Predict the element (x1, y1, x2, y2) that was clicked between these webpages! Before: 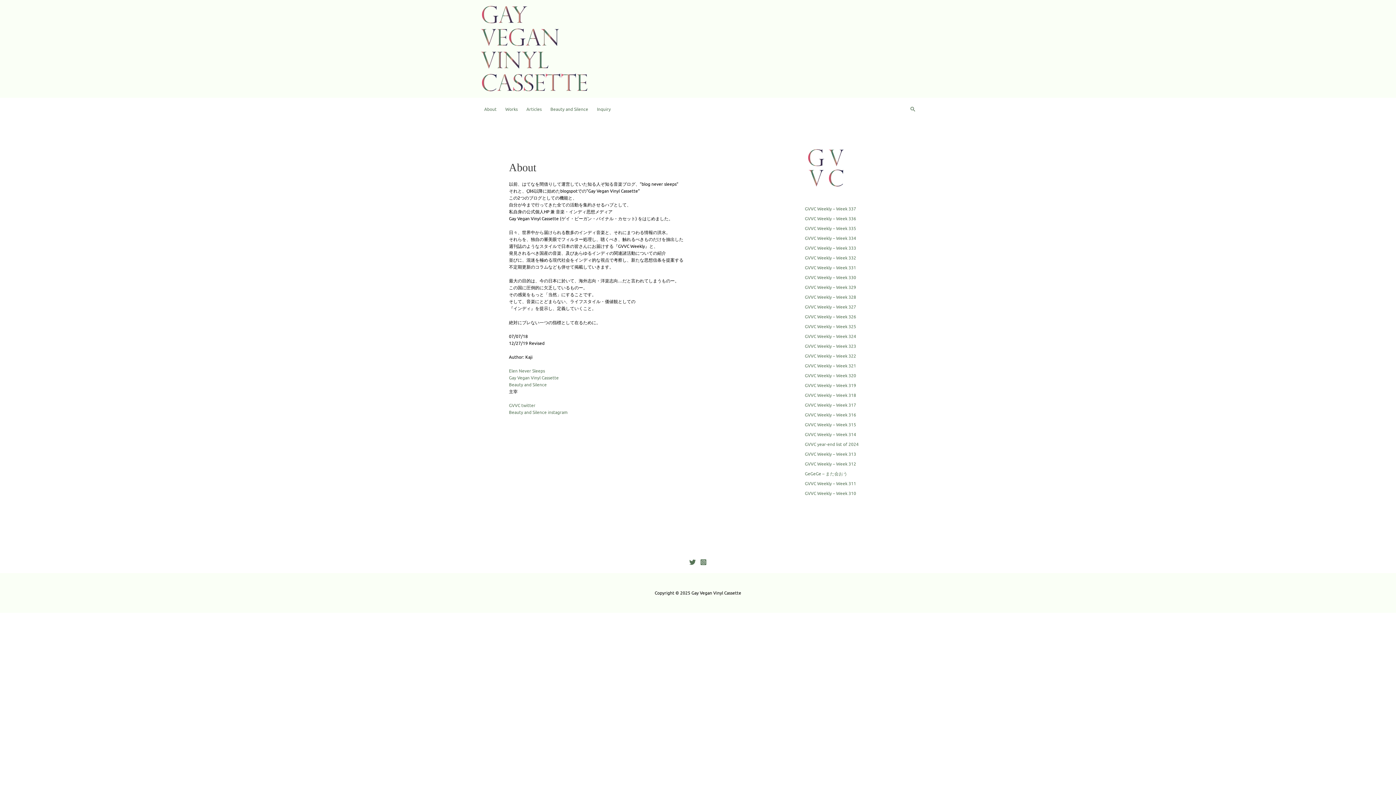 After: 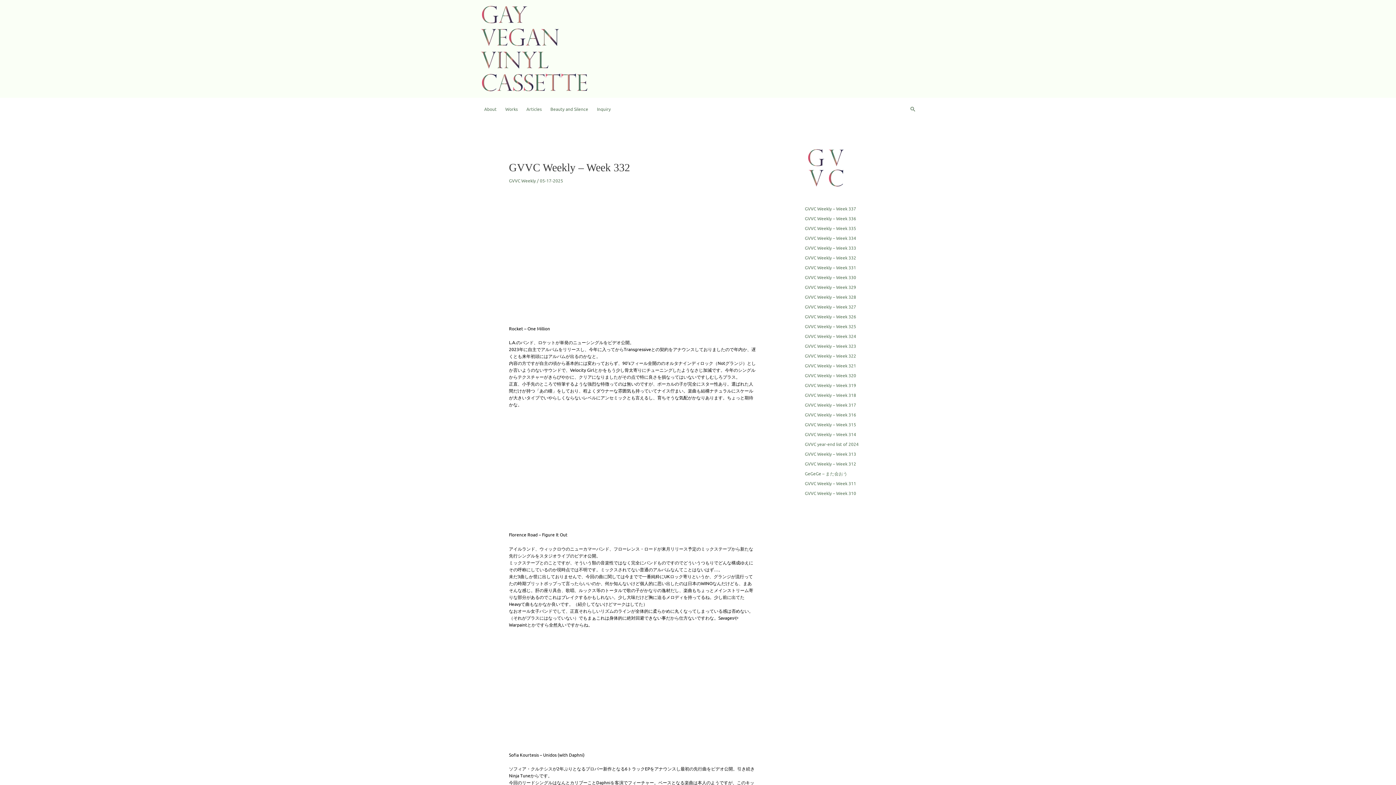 Action: label: GVVC Weekly – Week 332 bbox: (805, 254, 856, 260)